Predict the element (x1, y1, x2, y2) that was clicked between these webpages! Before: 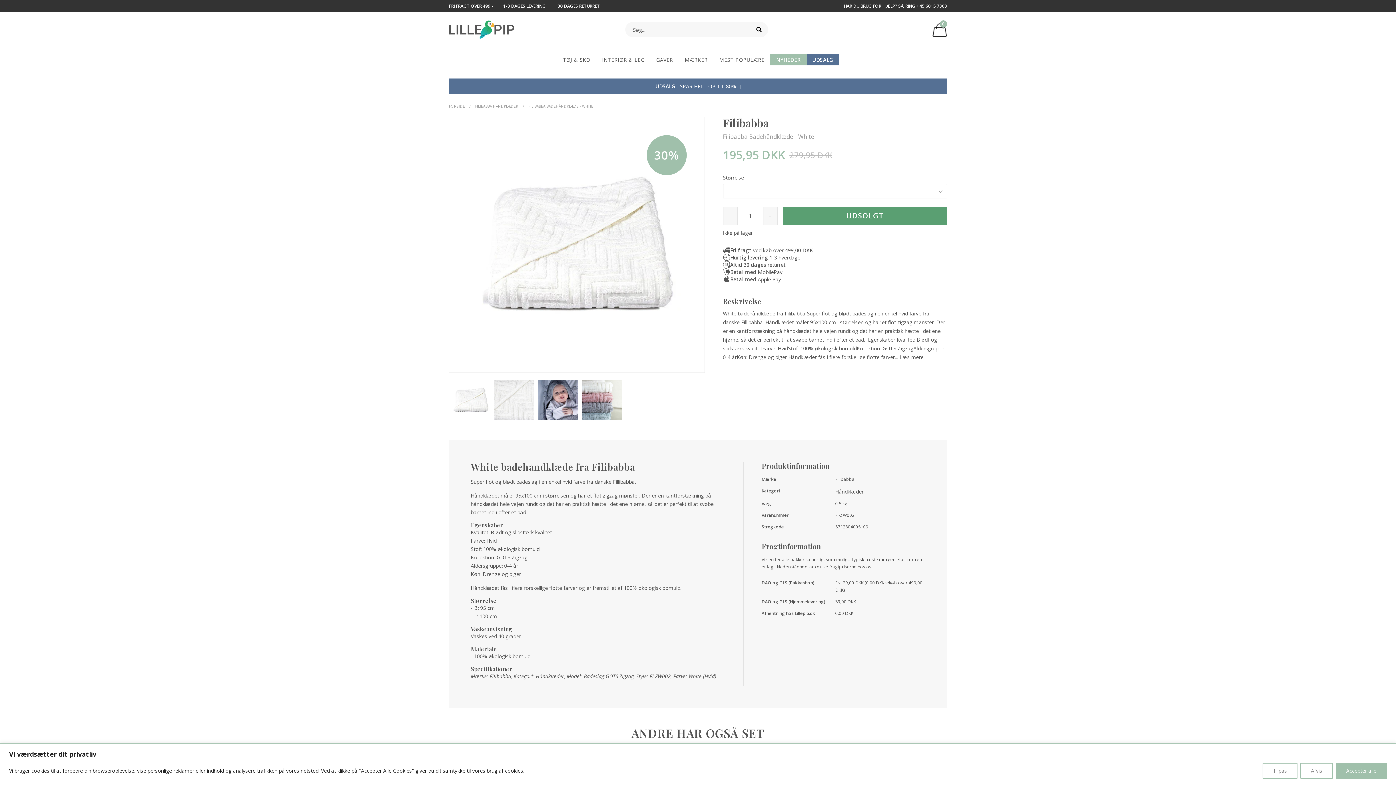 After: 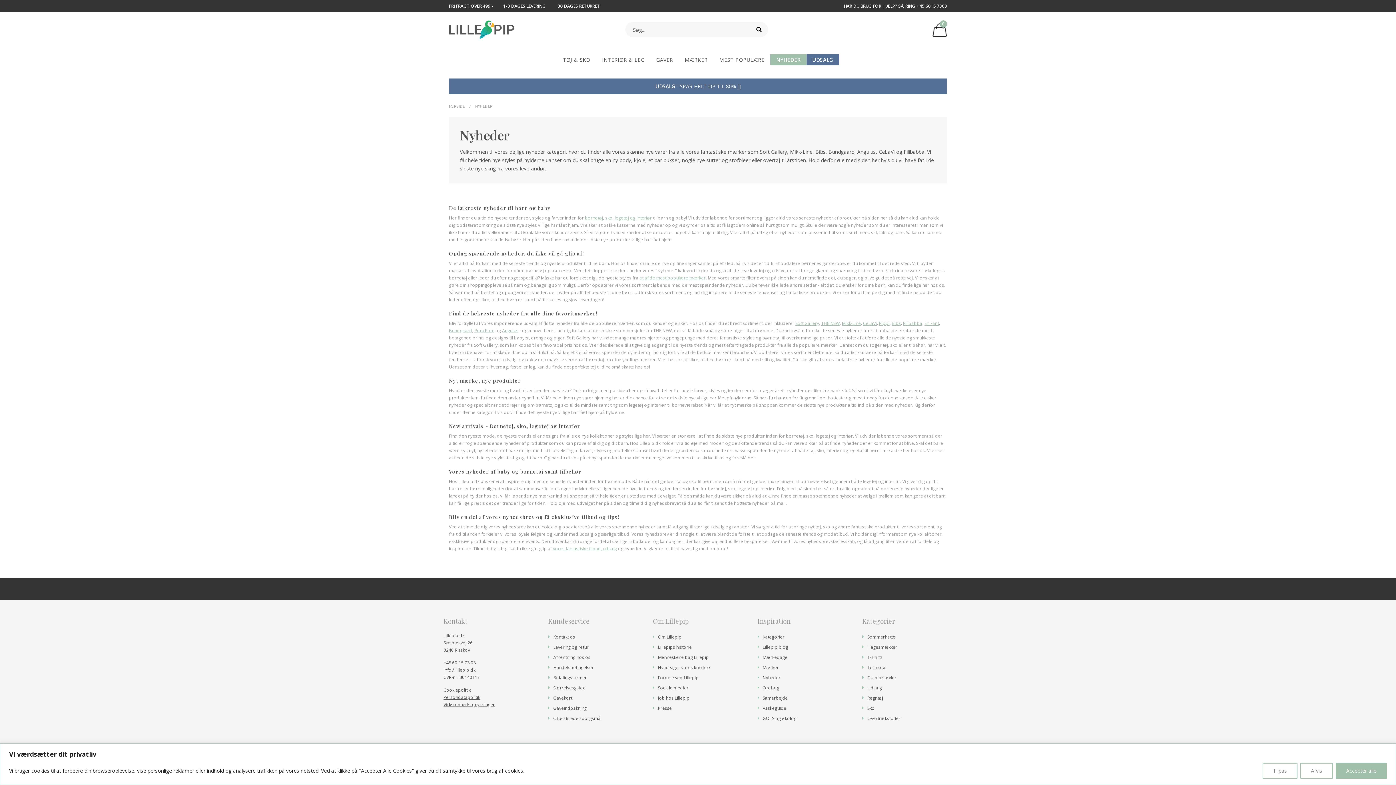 Action: bbox: (770, 54, 806, 65) label: NYHEDER